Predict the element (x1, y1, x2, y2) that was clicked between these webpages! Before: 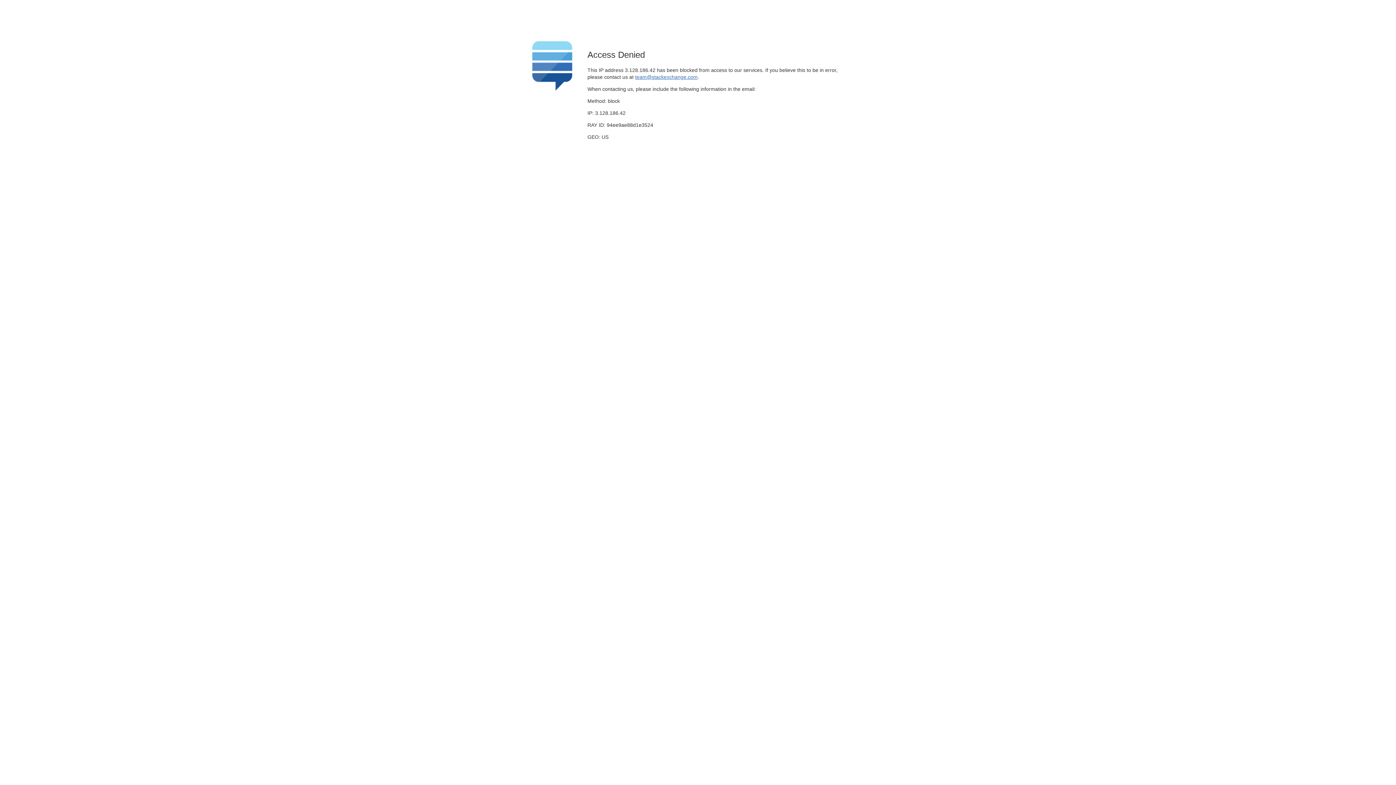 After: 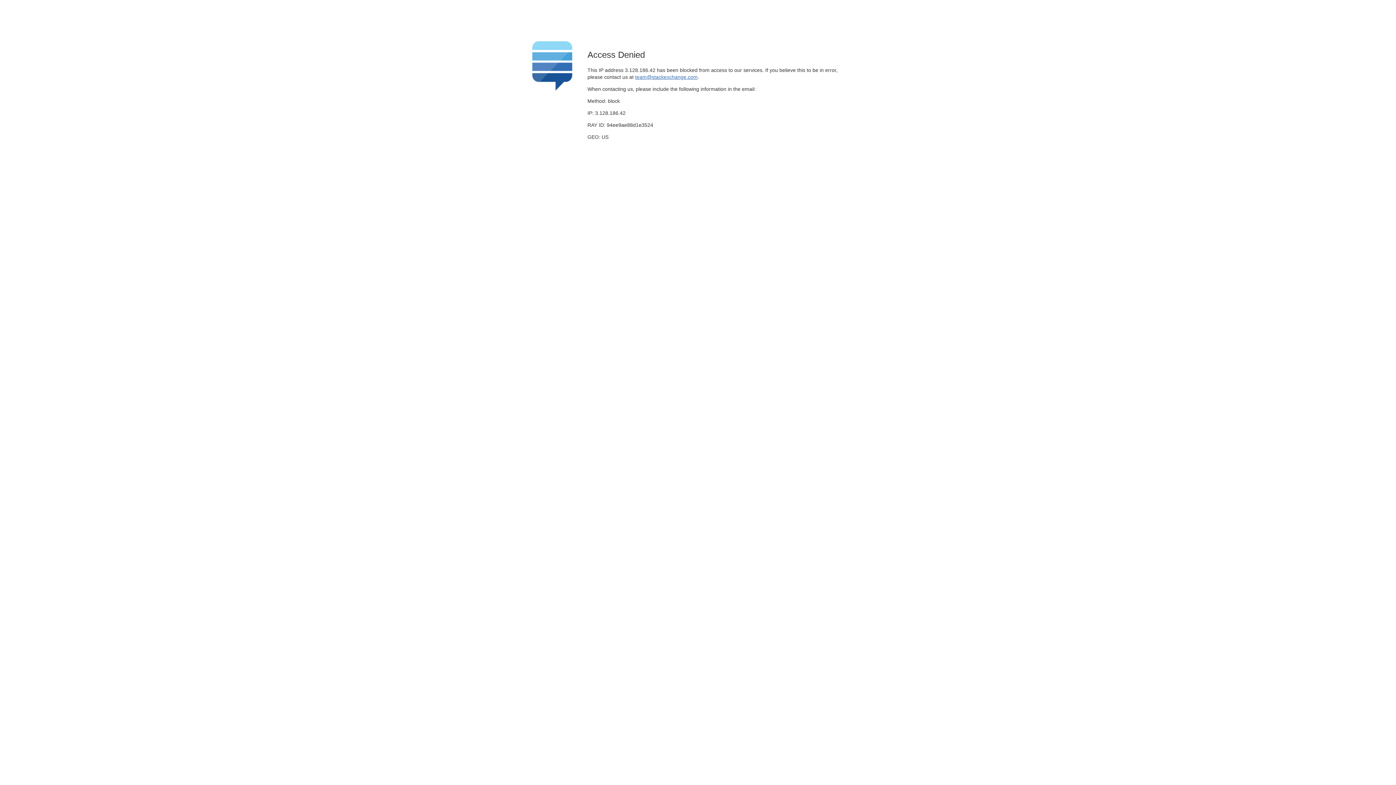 Action: bbox: (635, 74, 697, 79) label: team@stackexchange.com